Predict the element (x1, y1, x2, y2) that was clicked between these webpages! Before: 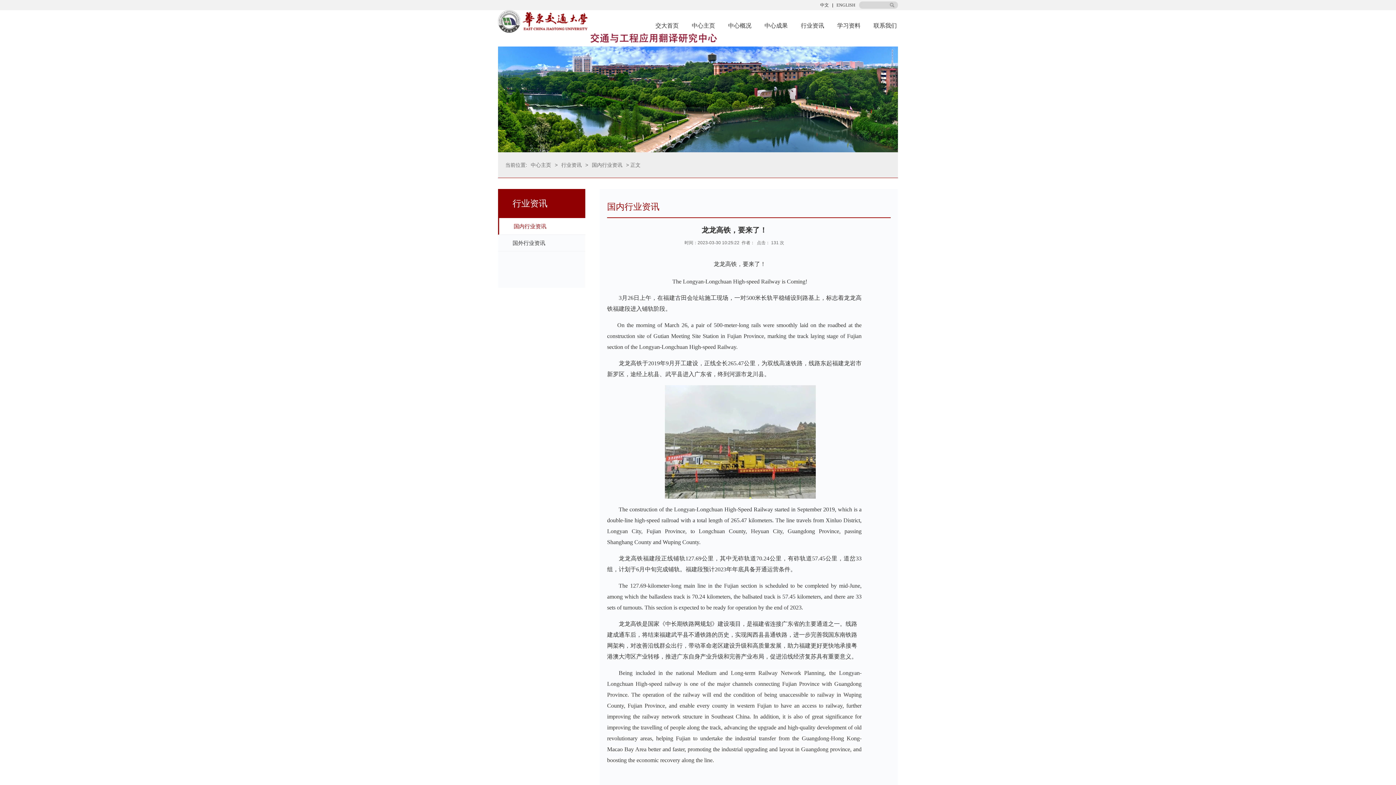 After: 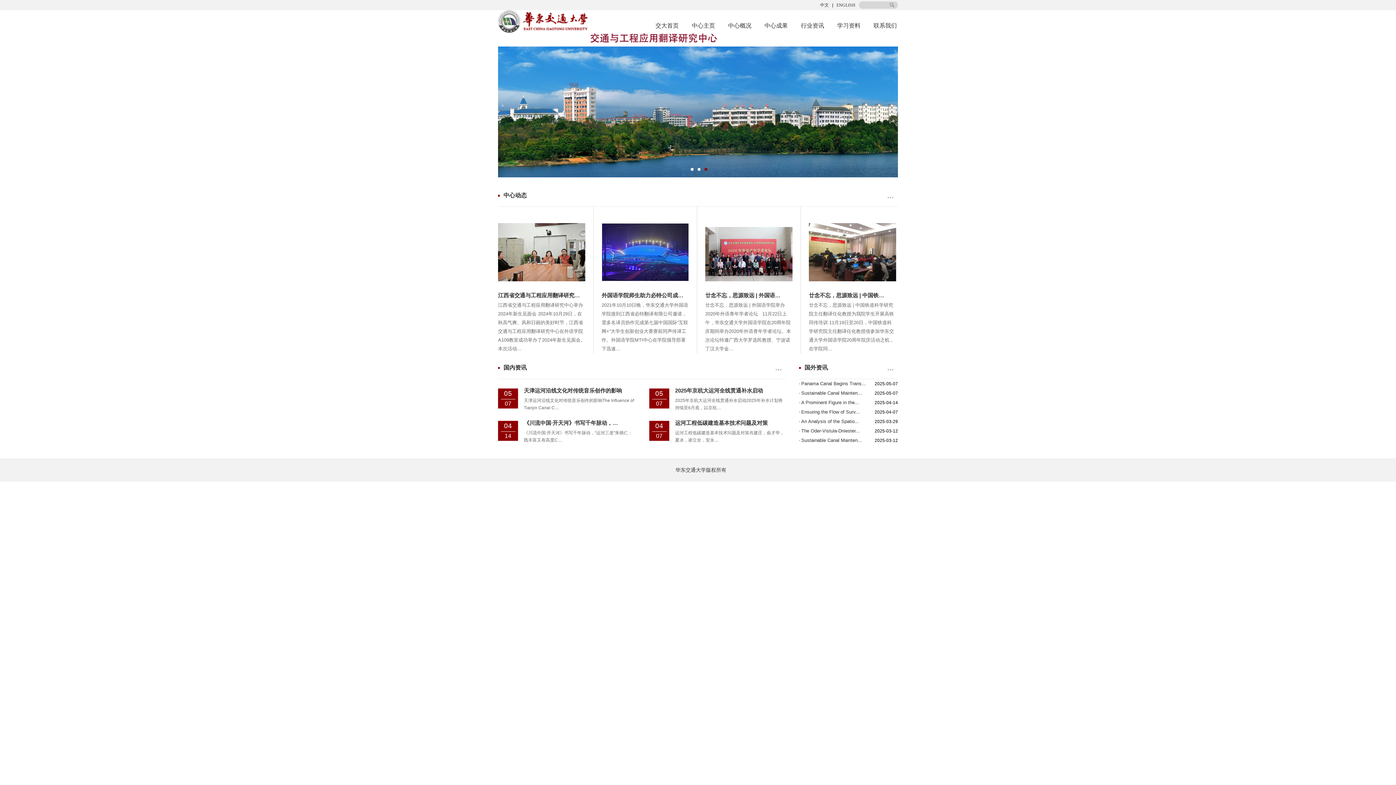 Action: bbox: (528, 162, 553, 168) label: 中心主页